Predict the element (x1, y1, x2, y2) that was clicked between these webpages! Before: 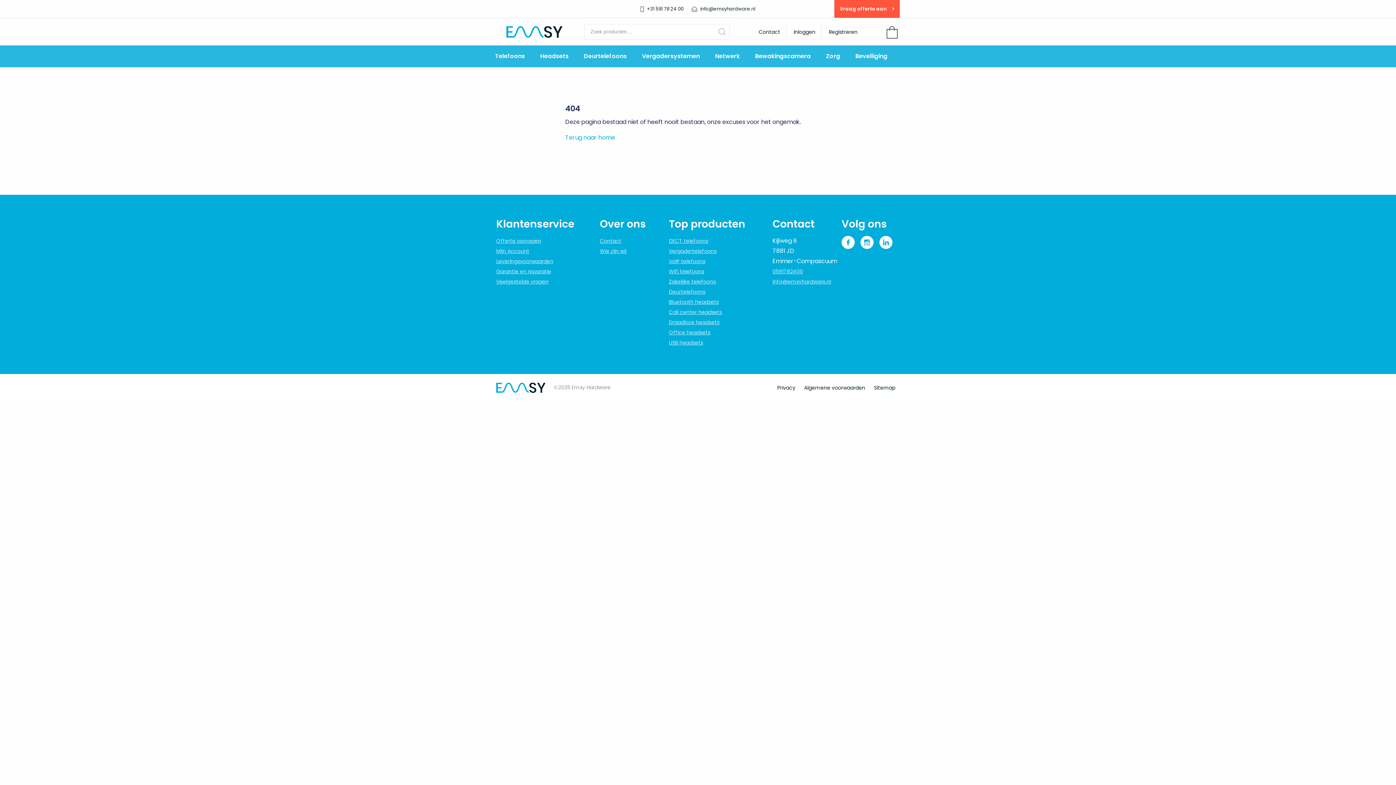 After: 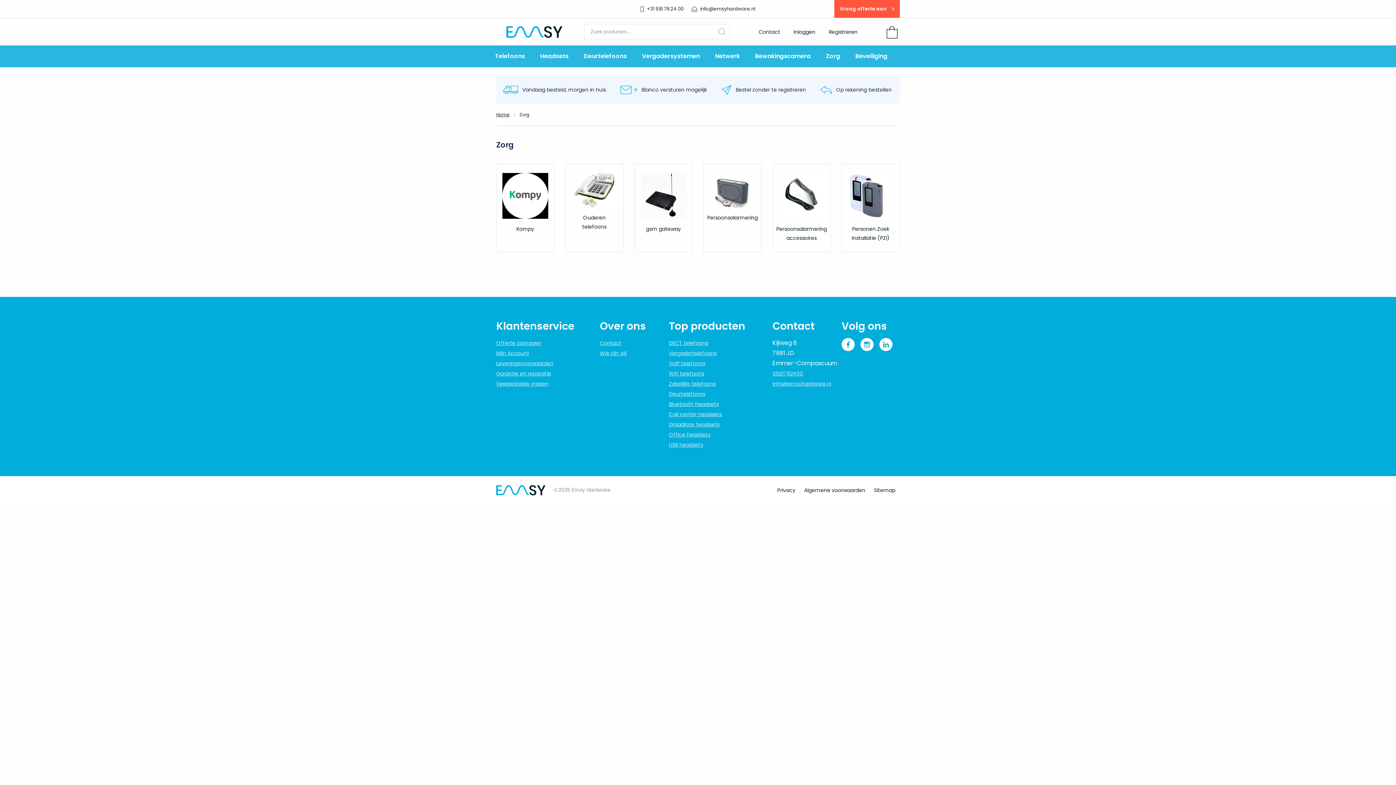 Action: label: Zorg bbox: (818, 45, 848, 67)